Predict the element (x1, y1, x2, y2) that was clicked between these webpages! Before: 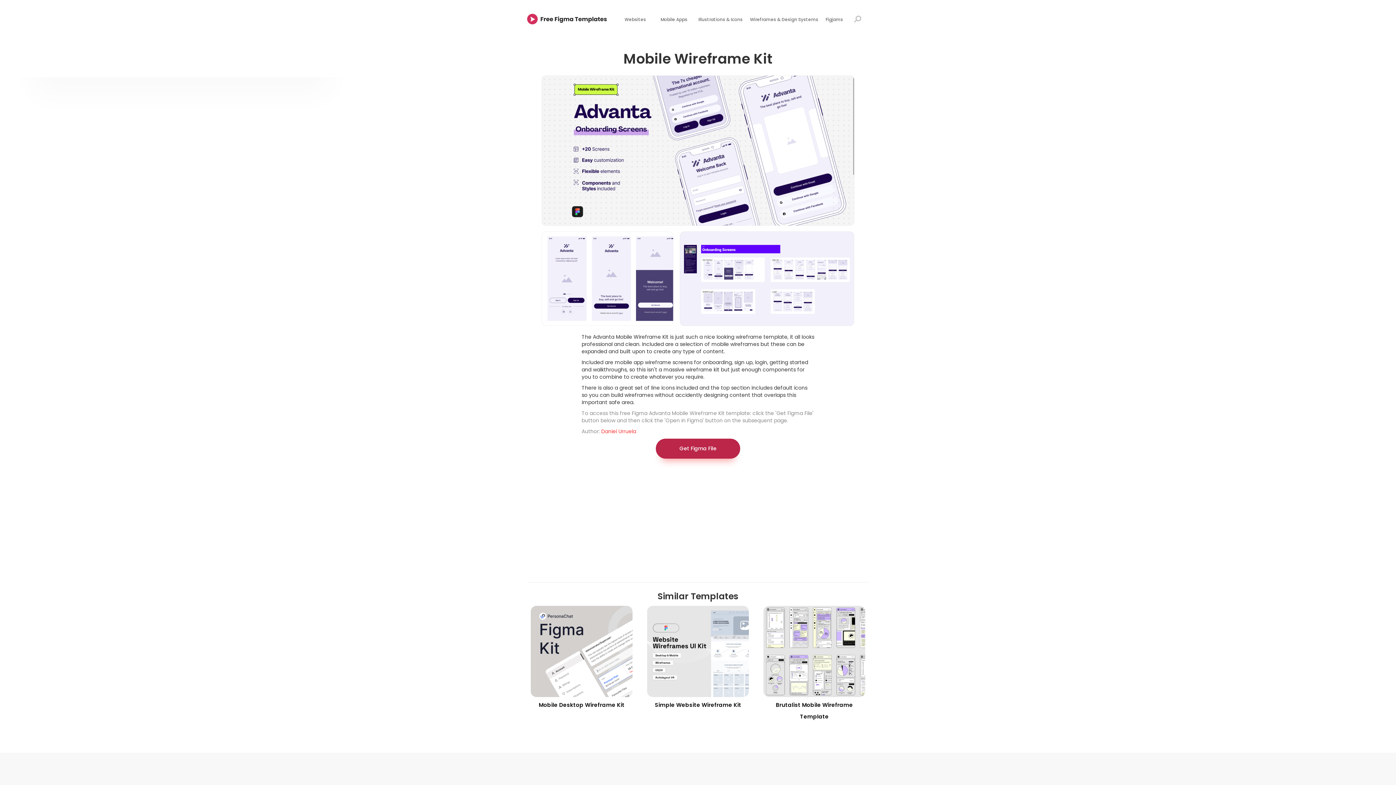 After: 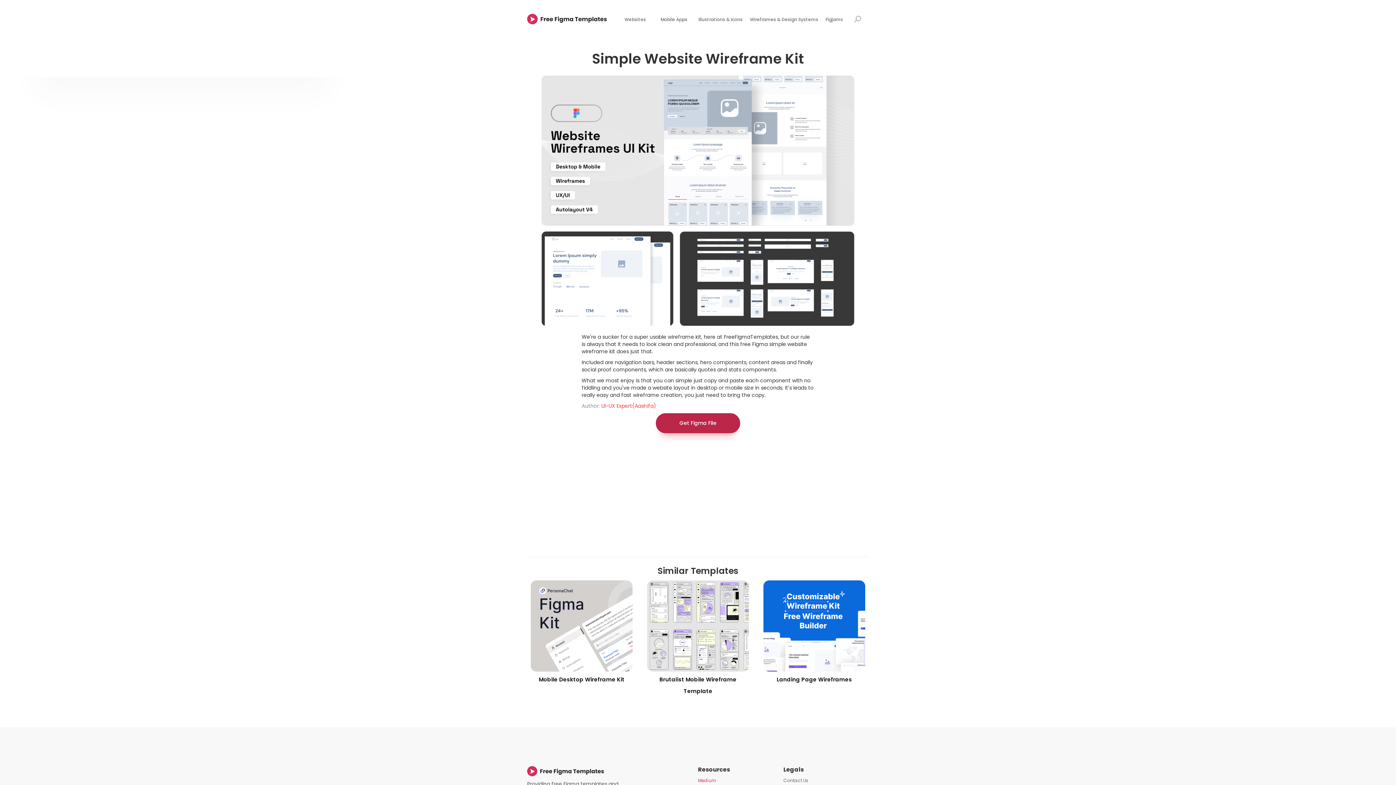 Action: label: Simple Website Wireframe Kit bbox: (647, 606, 749, 711)